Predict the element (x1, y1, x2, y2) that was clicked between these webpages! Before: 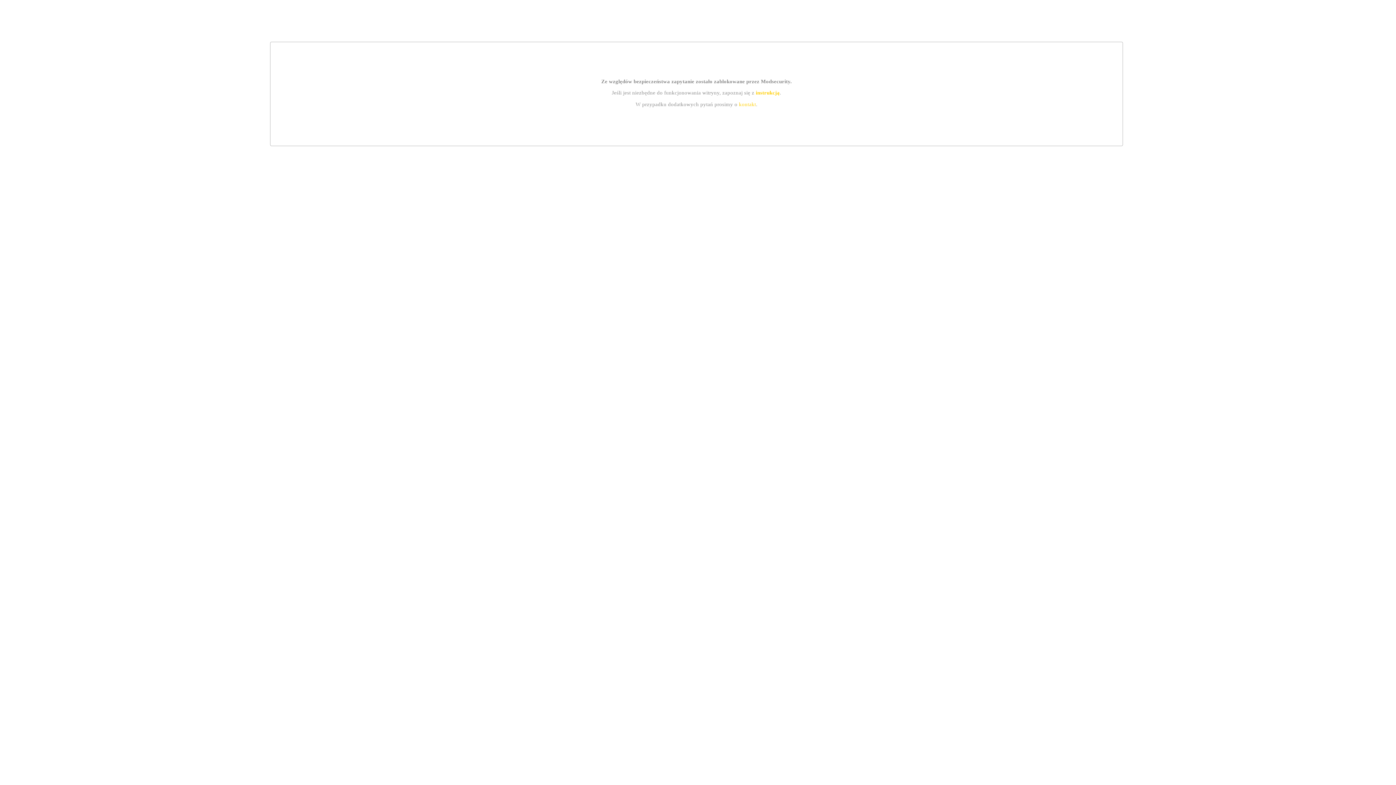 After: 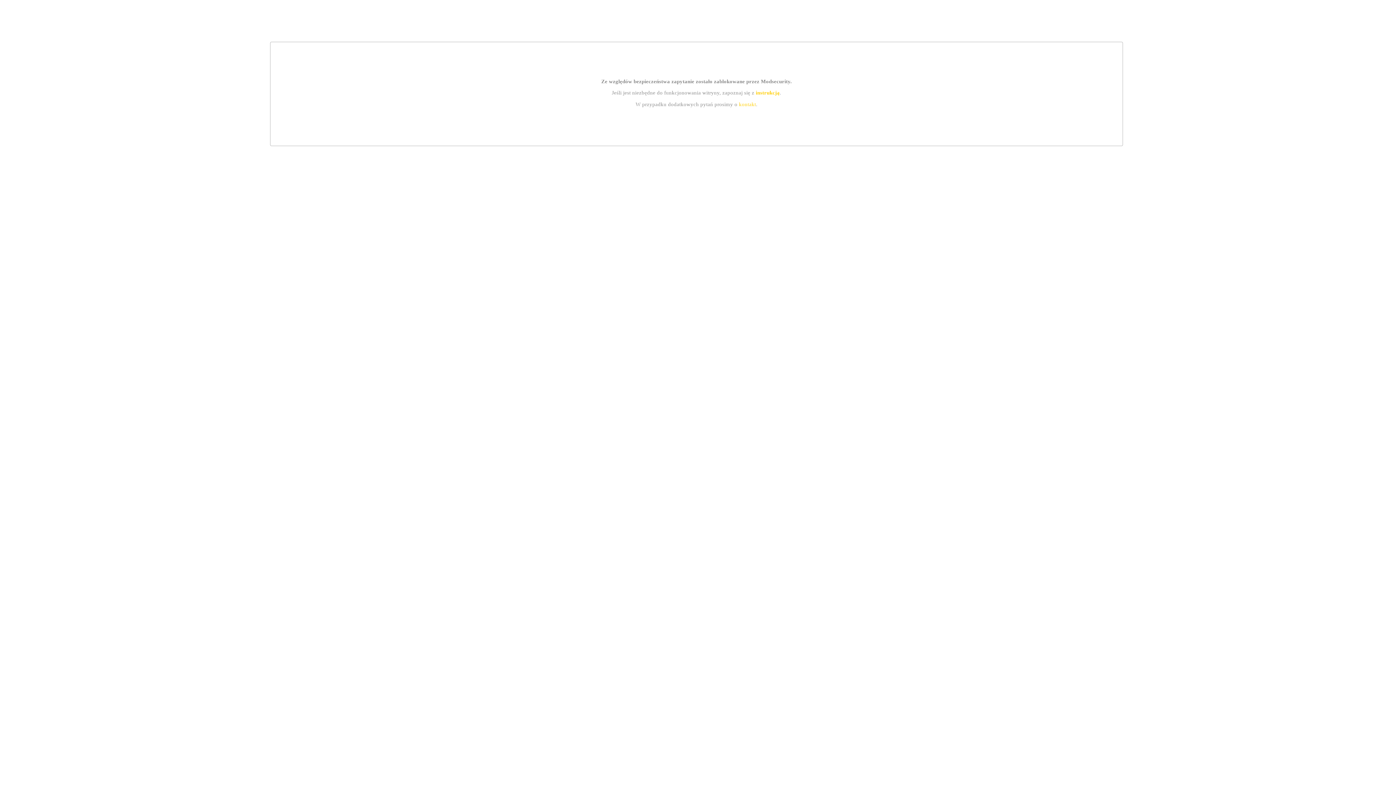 Action: bbox: (739, 101, 756, 107) label: kontakt